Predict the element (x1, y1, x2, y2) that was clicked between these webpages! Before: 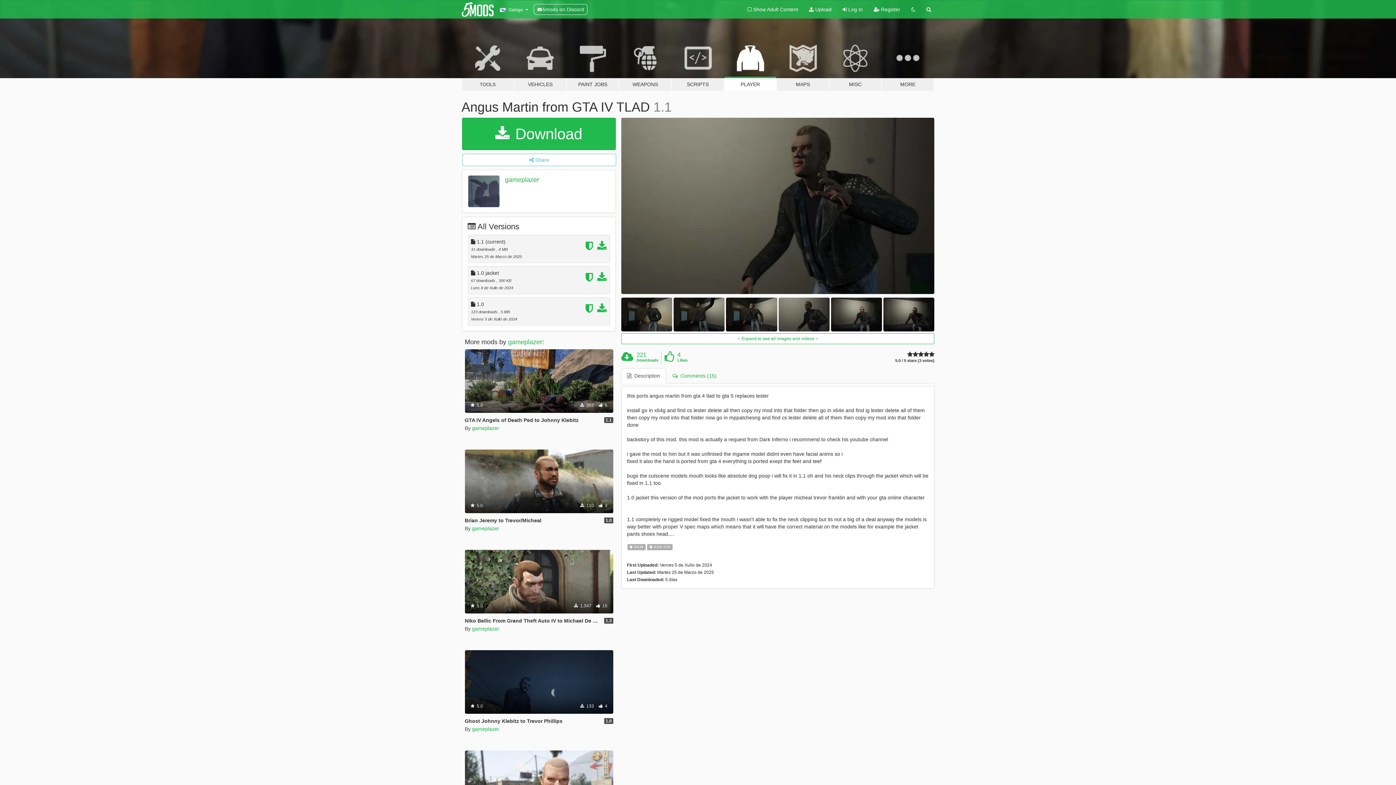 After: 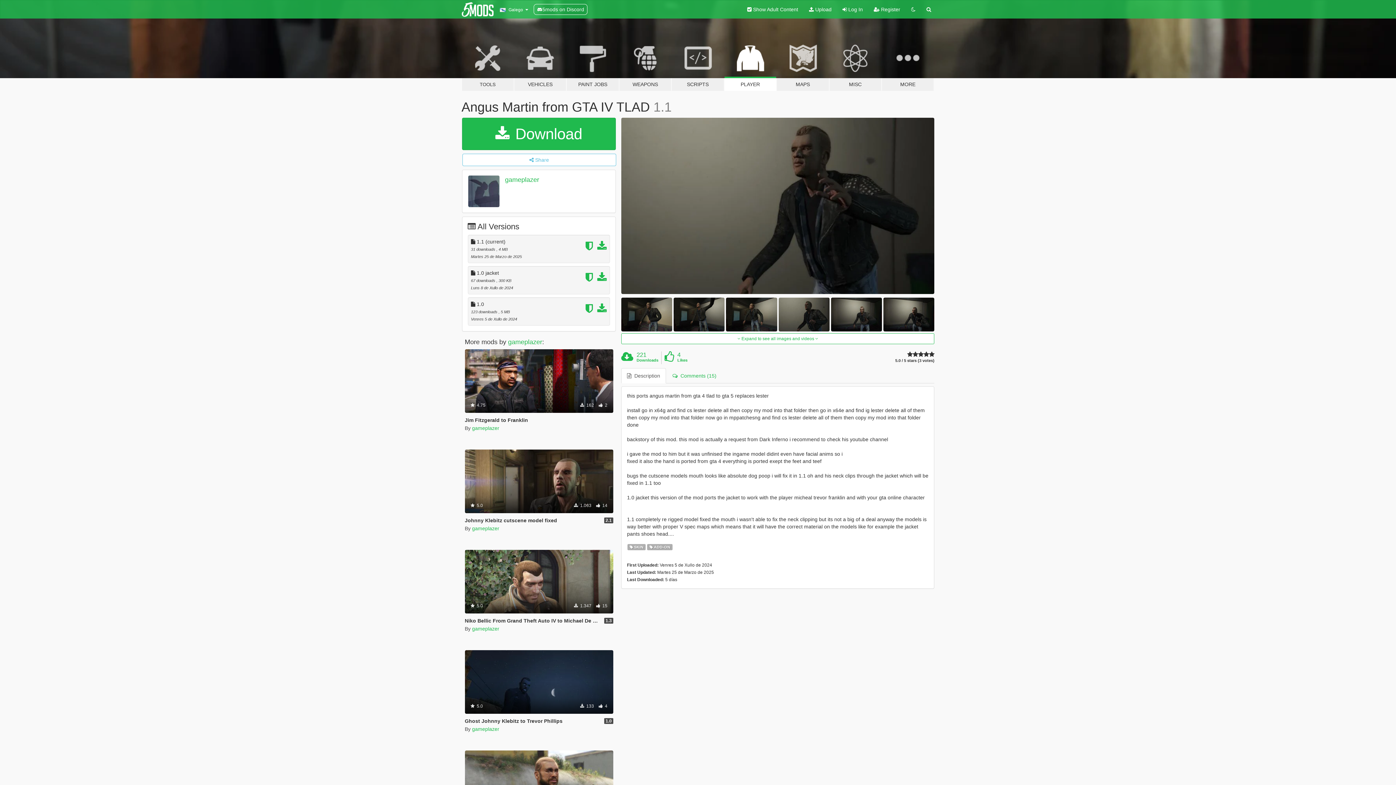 Action: bbox: (742, 0, 803, 18) label:  Show Adult Content